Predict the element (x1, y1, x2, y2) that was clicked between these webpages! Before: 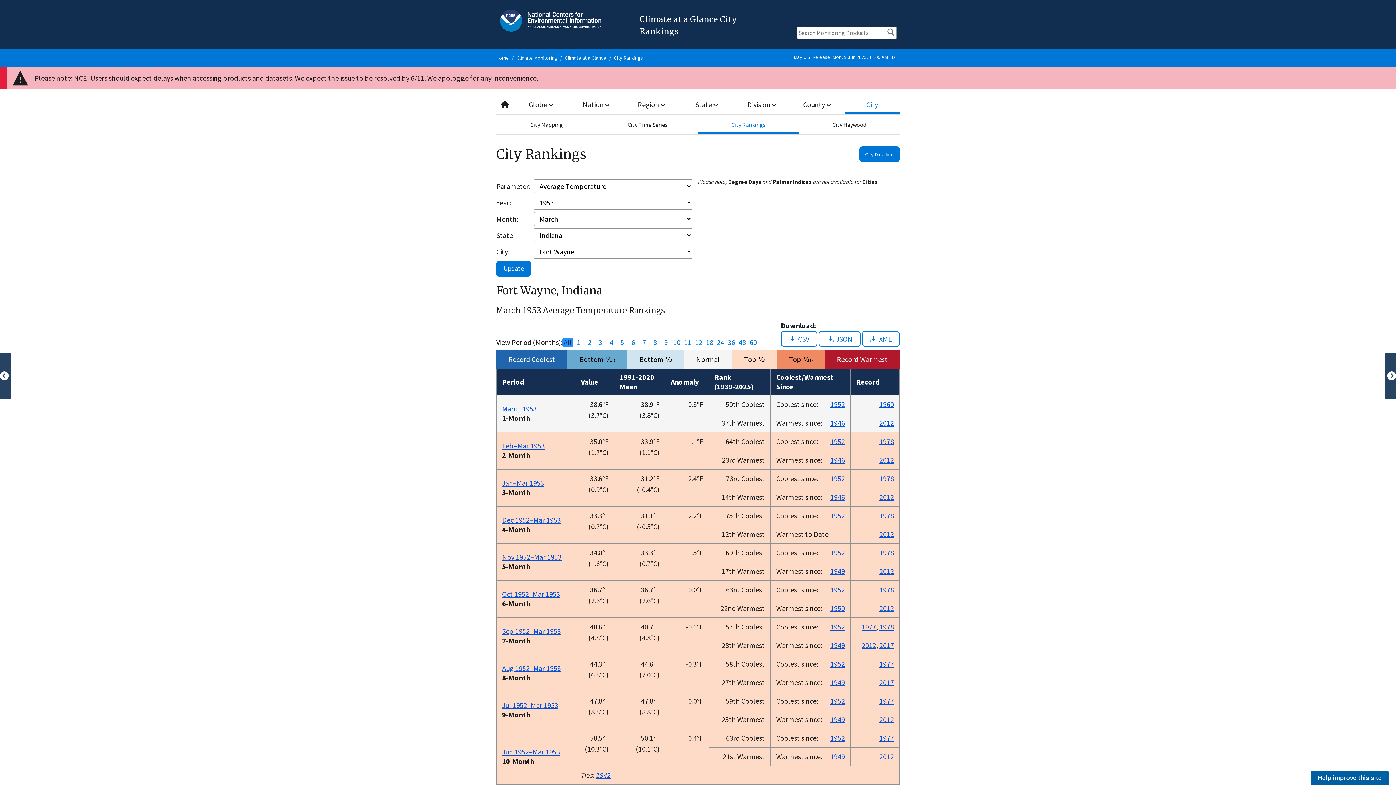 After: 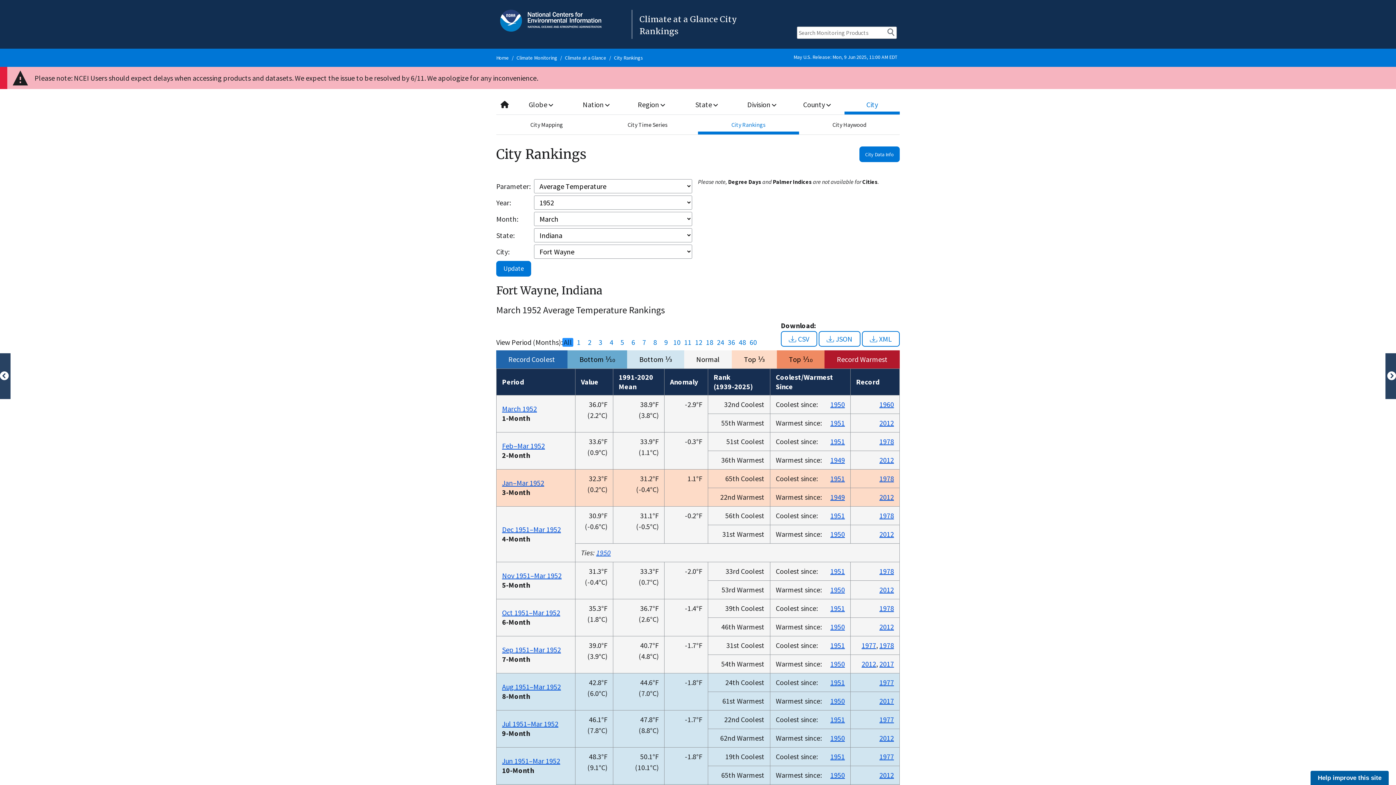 Action: bbox: (830, 733, 845, 743) label: 1952